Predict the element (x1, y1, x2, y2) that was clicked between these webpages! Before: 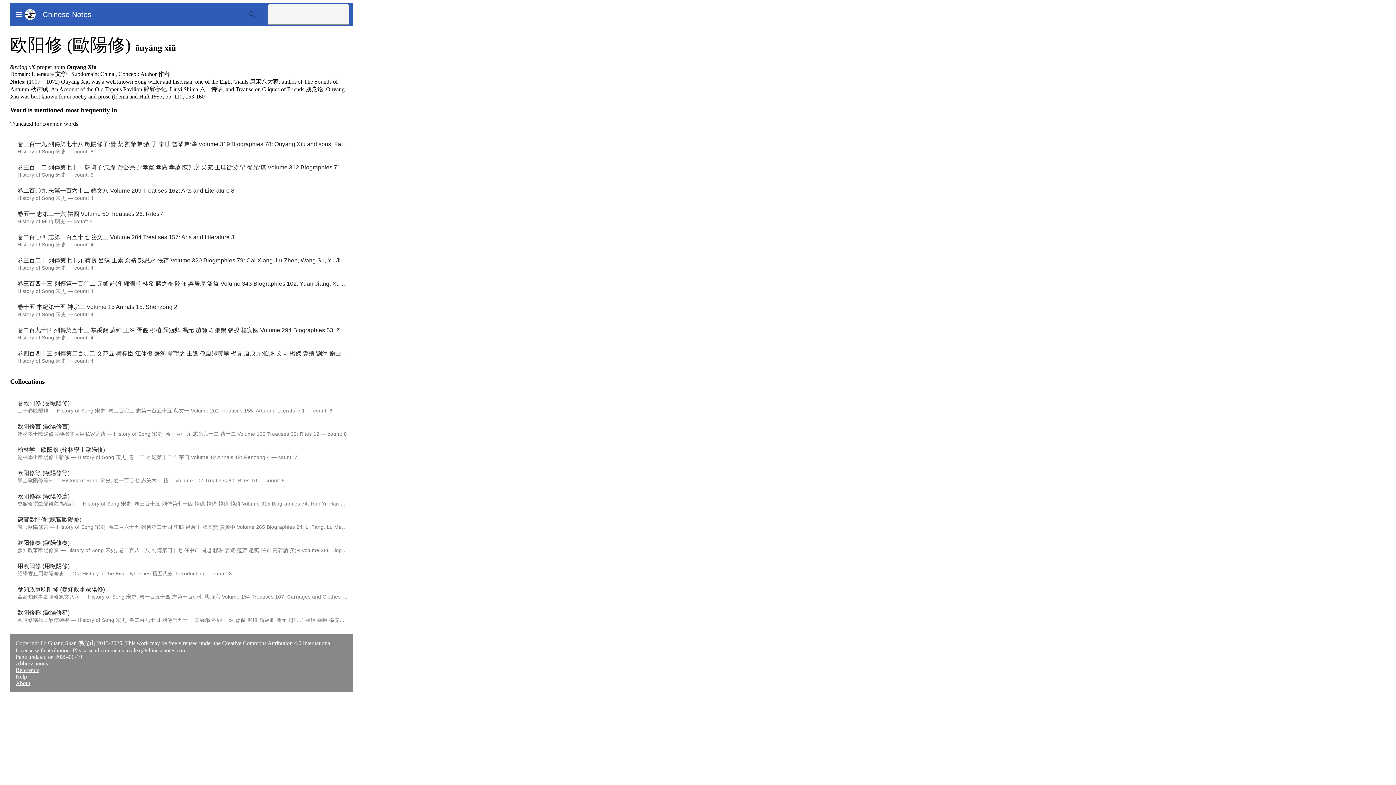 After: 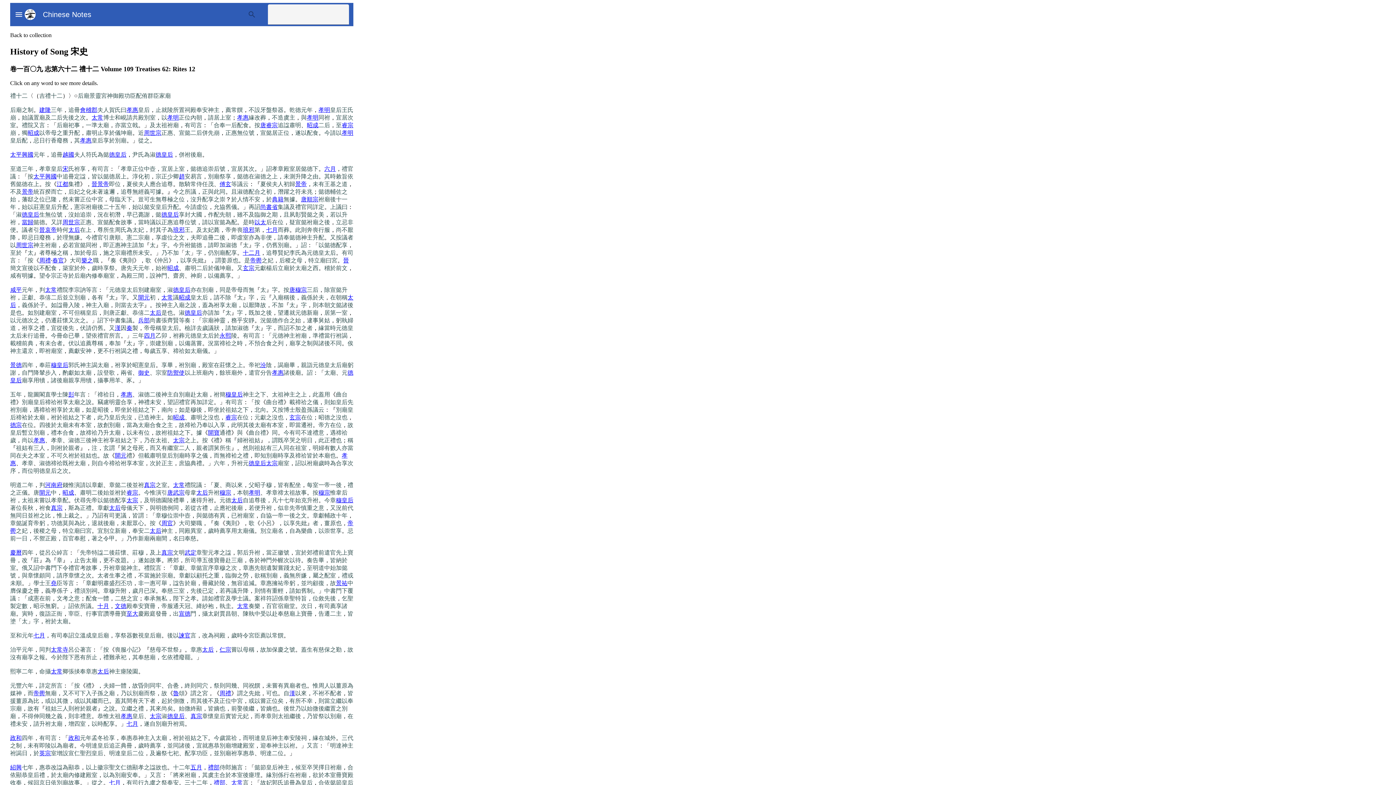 Action: label: 卷一百〇九 志第六十二 禮十二 Volume 109 Treatises 62: Rites 12 bbox: (165, 431, 319, 437)